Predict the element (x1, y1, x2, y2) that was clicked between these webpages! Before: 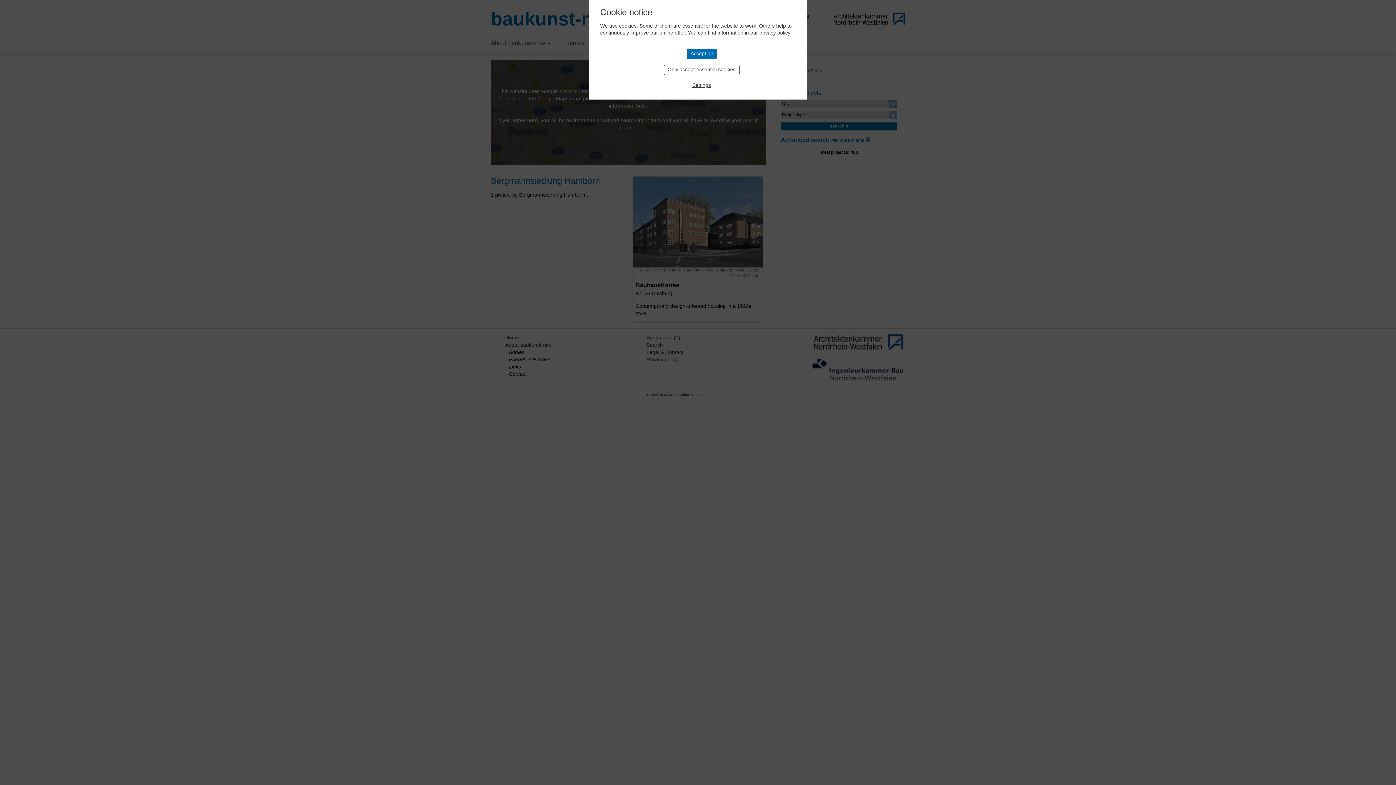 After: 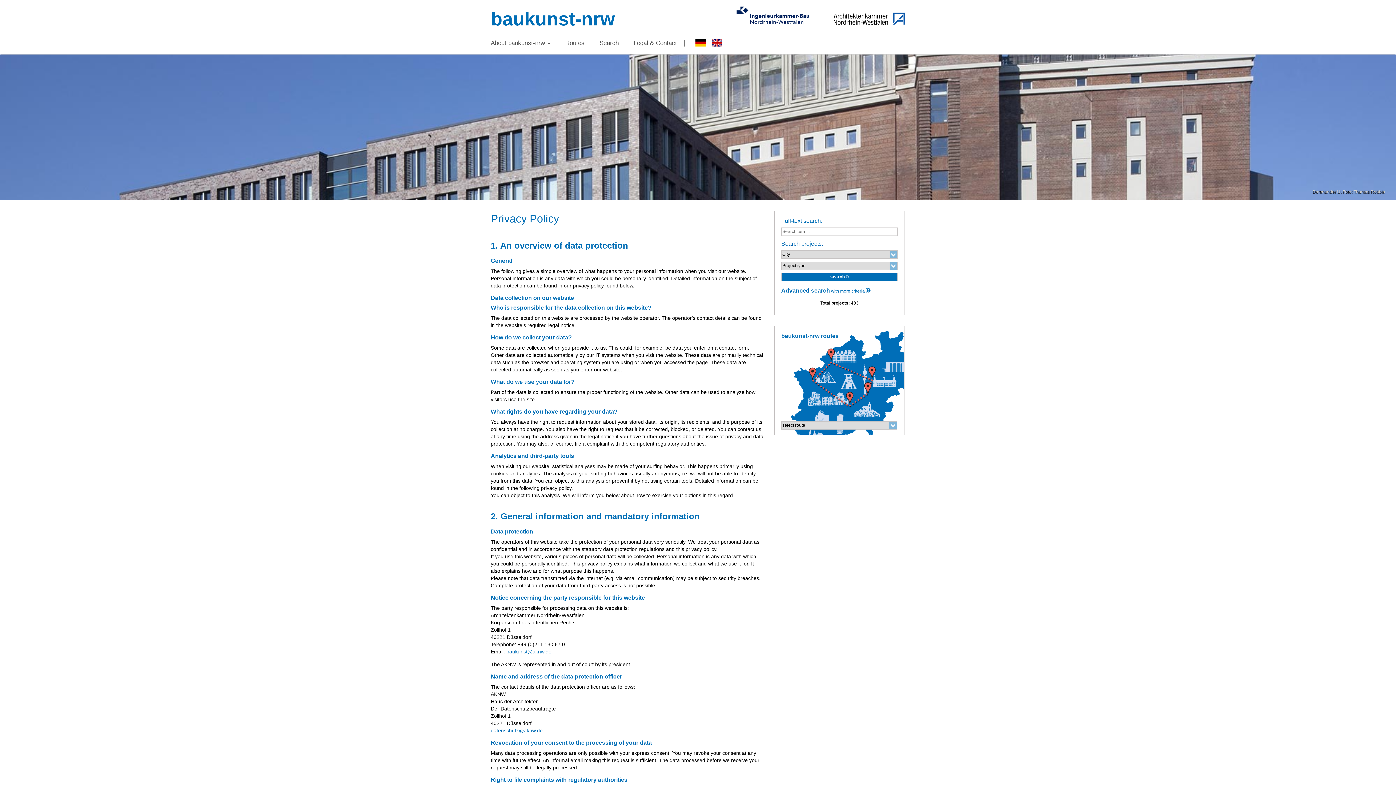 Action: bbox: (759, 29, 790, 35) label: privacy policy